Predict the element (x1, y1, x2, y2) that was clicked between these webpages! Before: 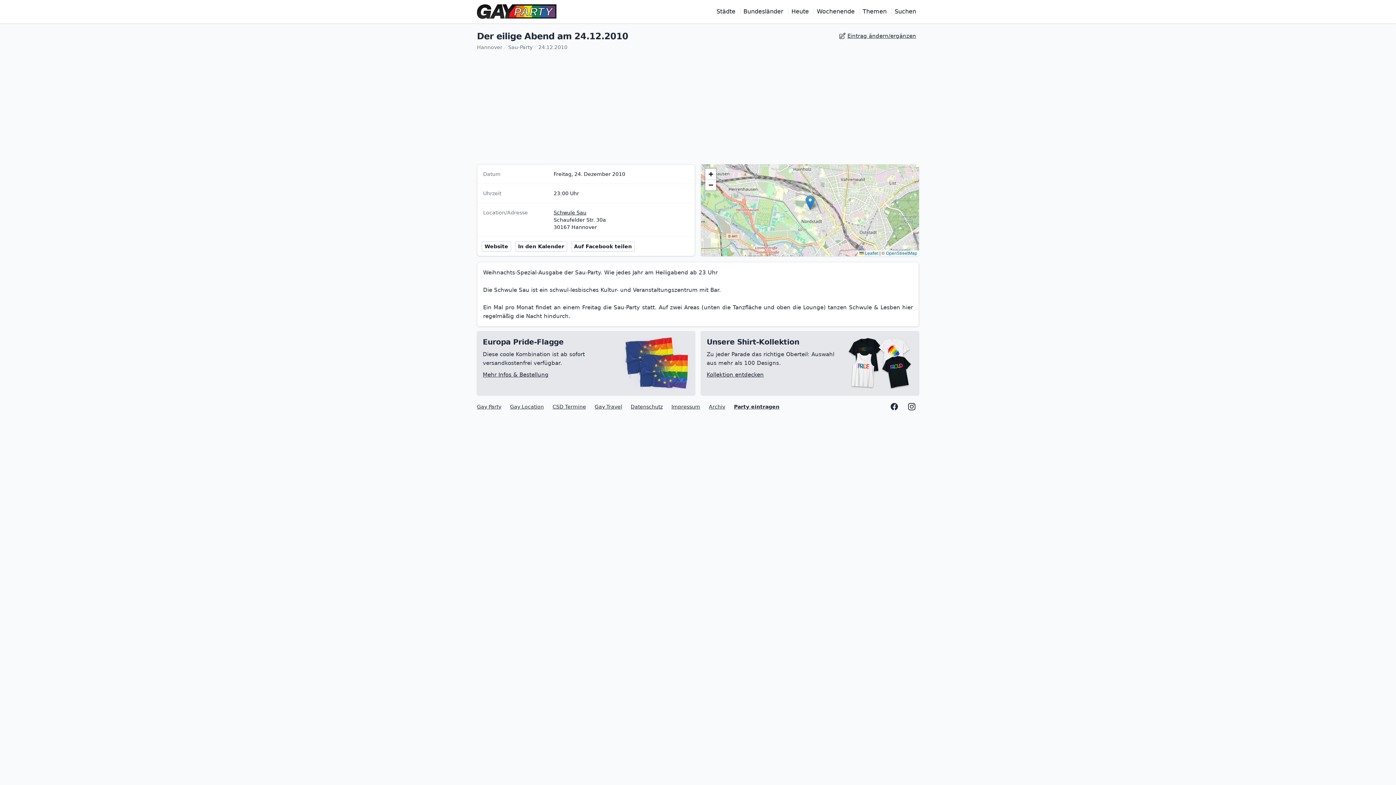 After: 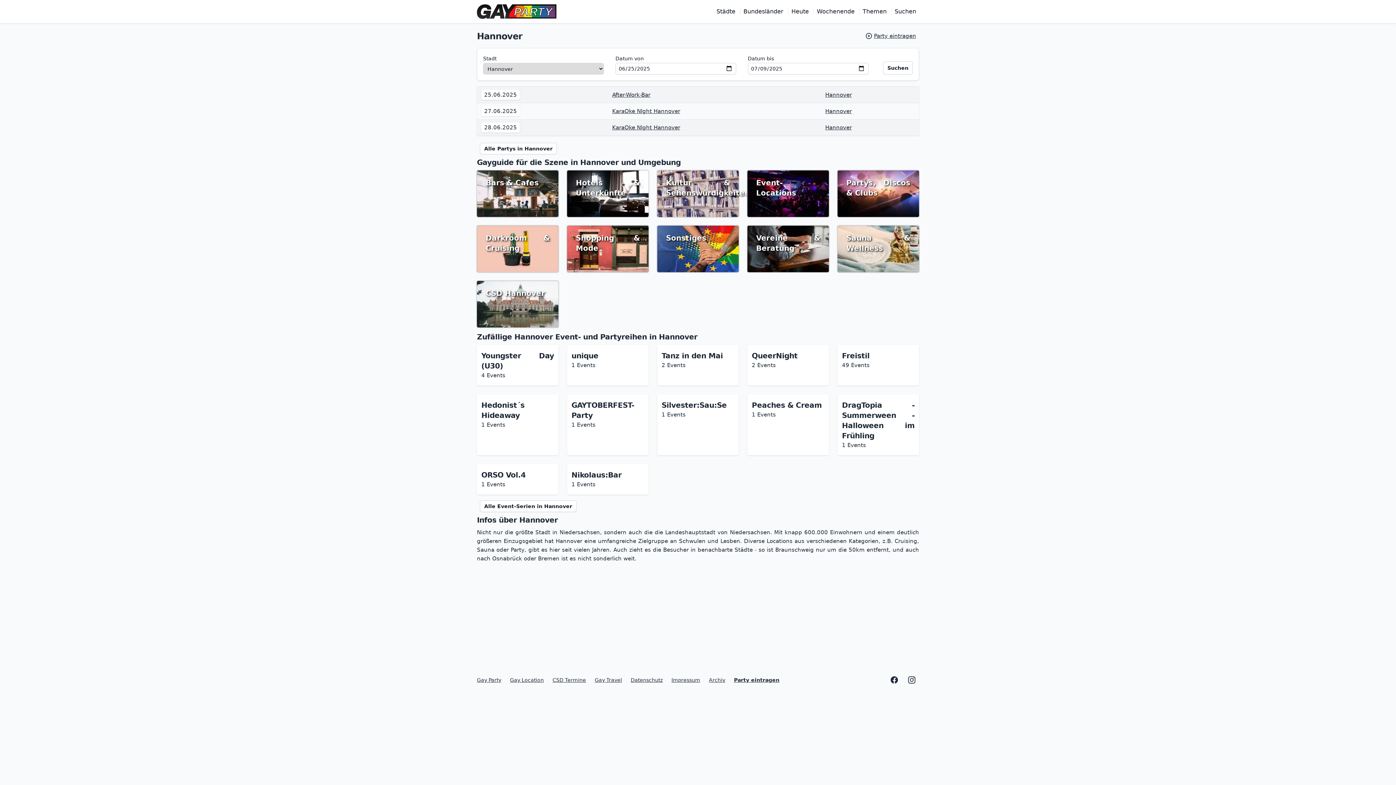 Action: bbox: (477, 43, 502, 50) label: Hannover